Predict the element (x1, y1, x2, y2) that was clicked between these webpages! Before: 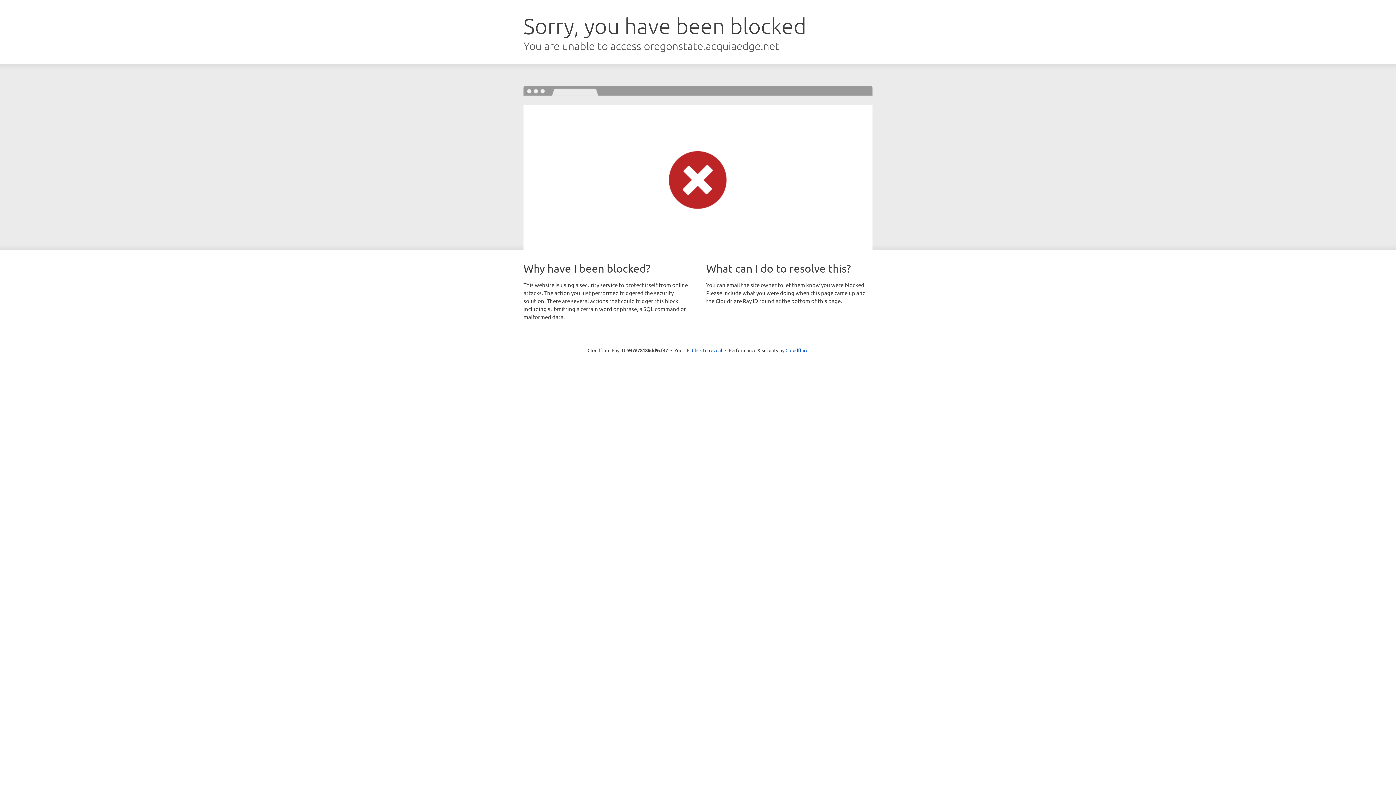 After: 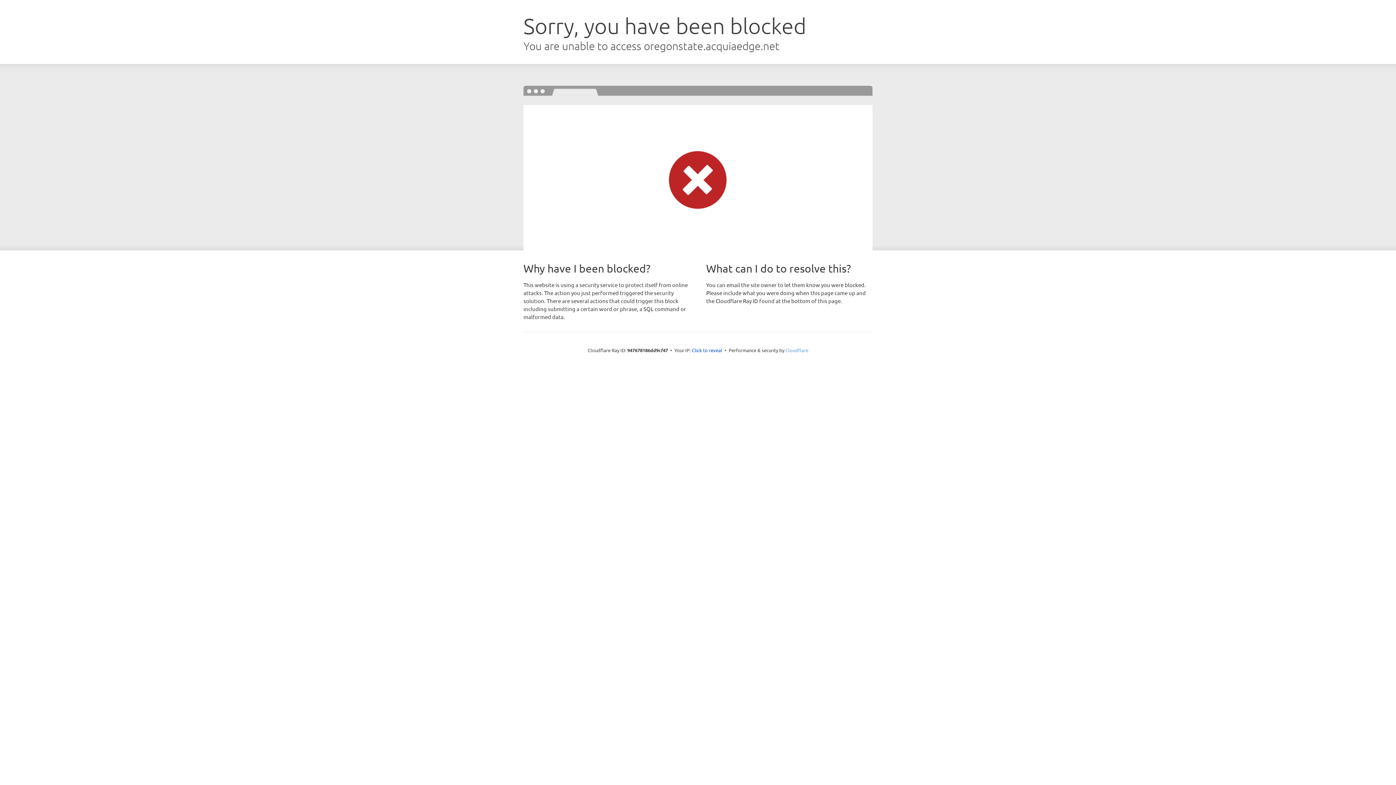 Action: label: Cloudflare bbox: (785, 347, 808, 353)